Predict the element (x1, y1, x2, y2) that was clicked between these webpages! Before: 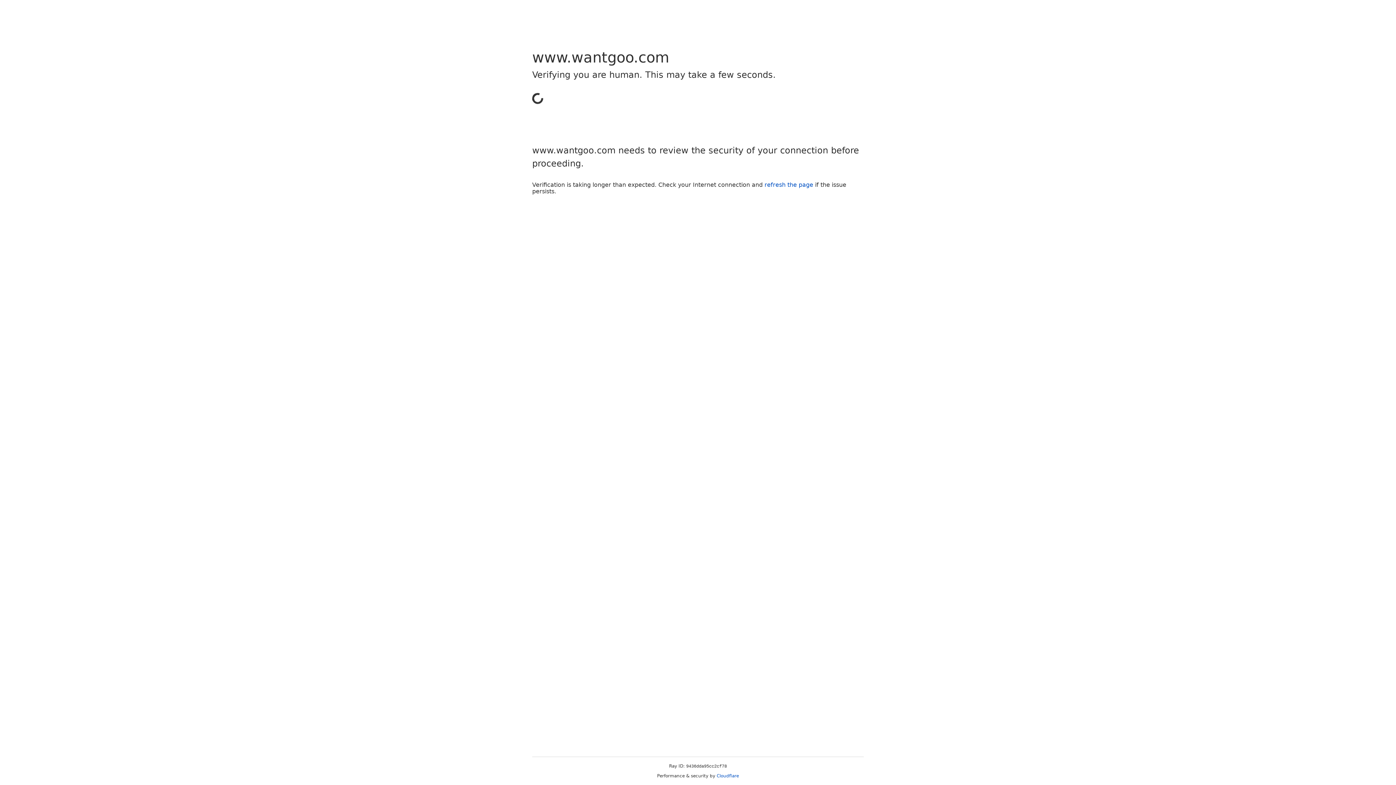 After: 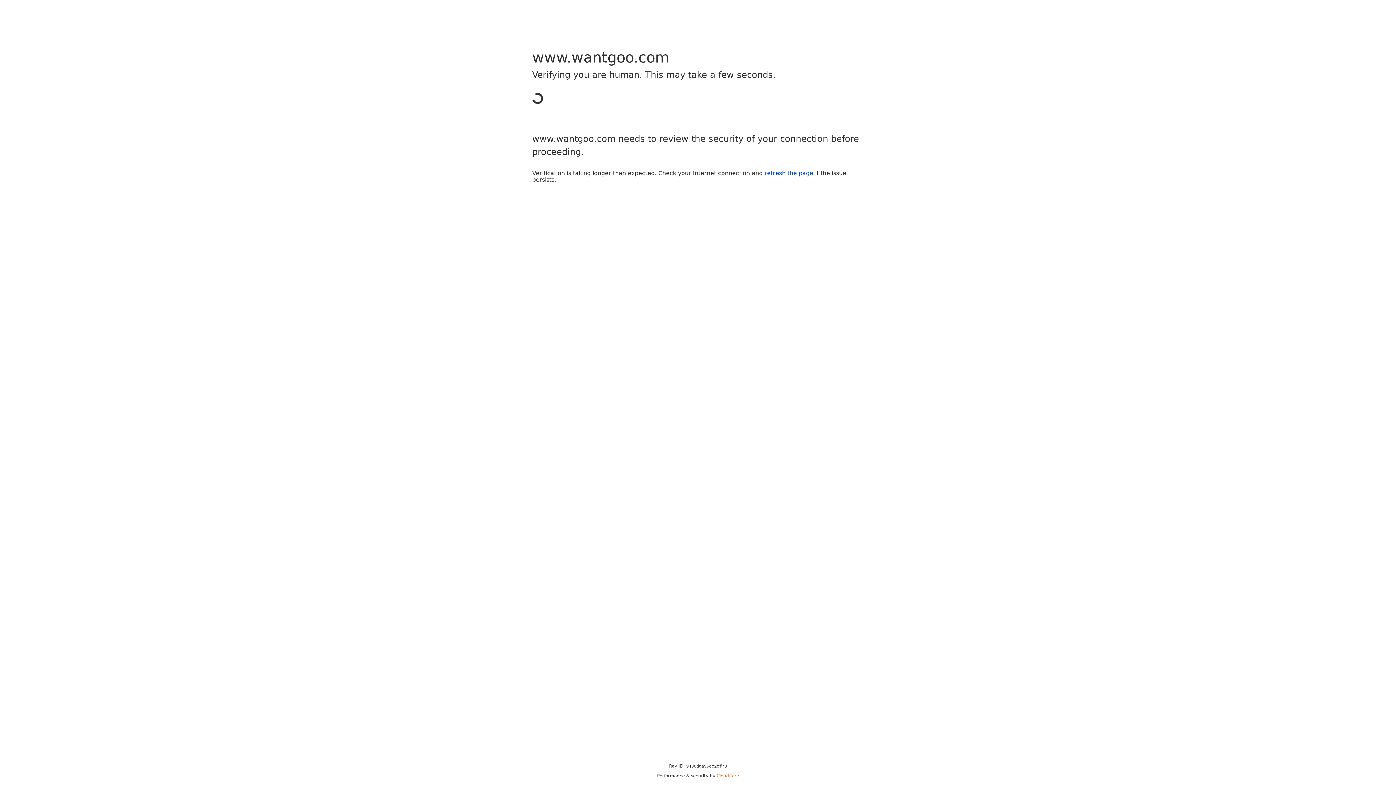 Action: label: Cloudflare bbox: (716, 773, 739, 778)